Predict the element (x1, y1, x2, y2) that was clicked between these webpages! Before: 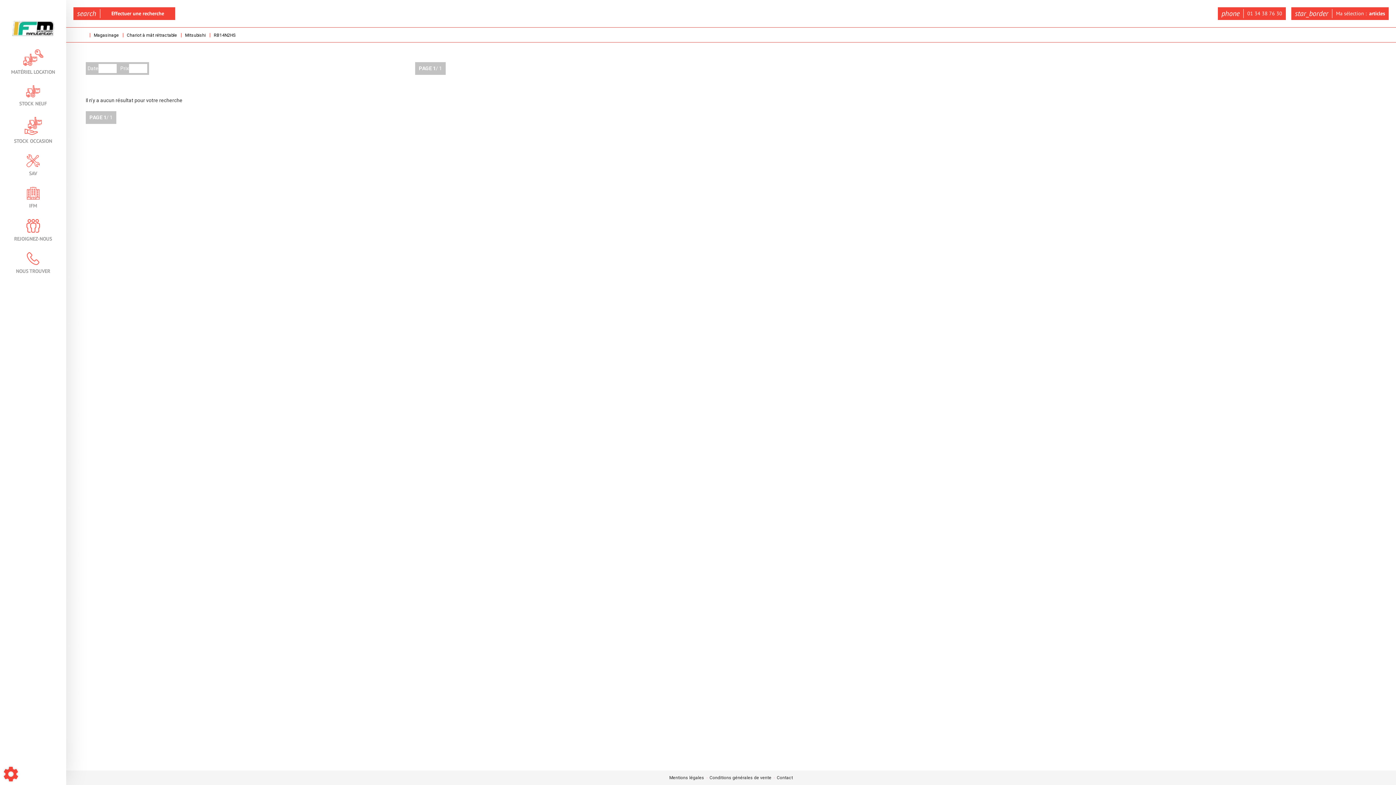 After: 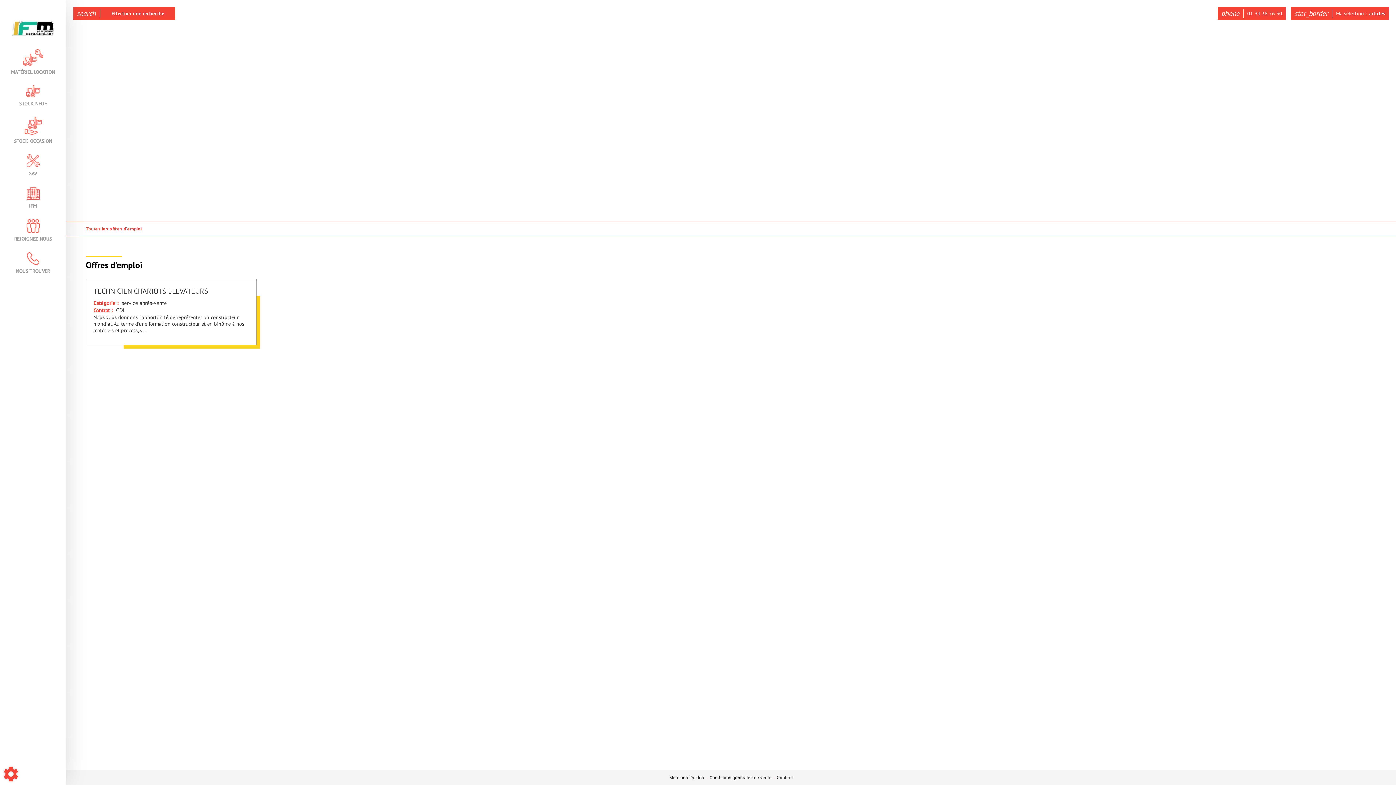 Action: label: REJOIGNEZ-NOUS bbox: (14, 219, 52, 241)